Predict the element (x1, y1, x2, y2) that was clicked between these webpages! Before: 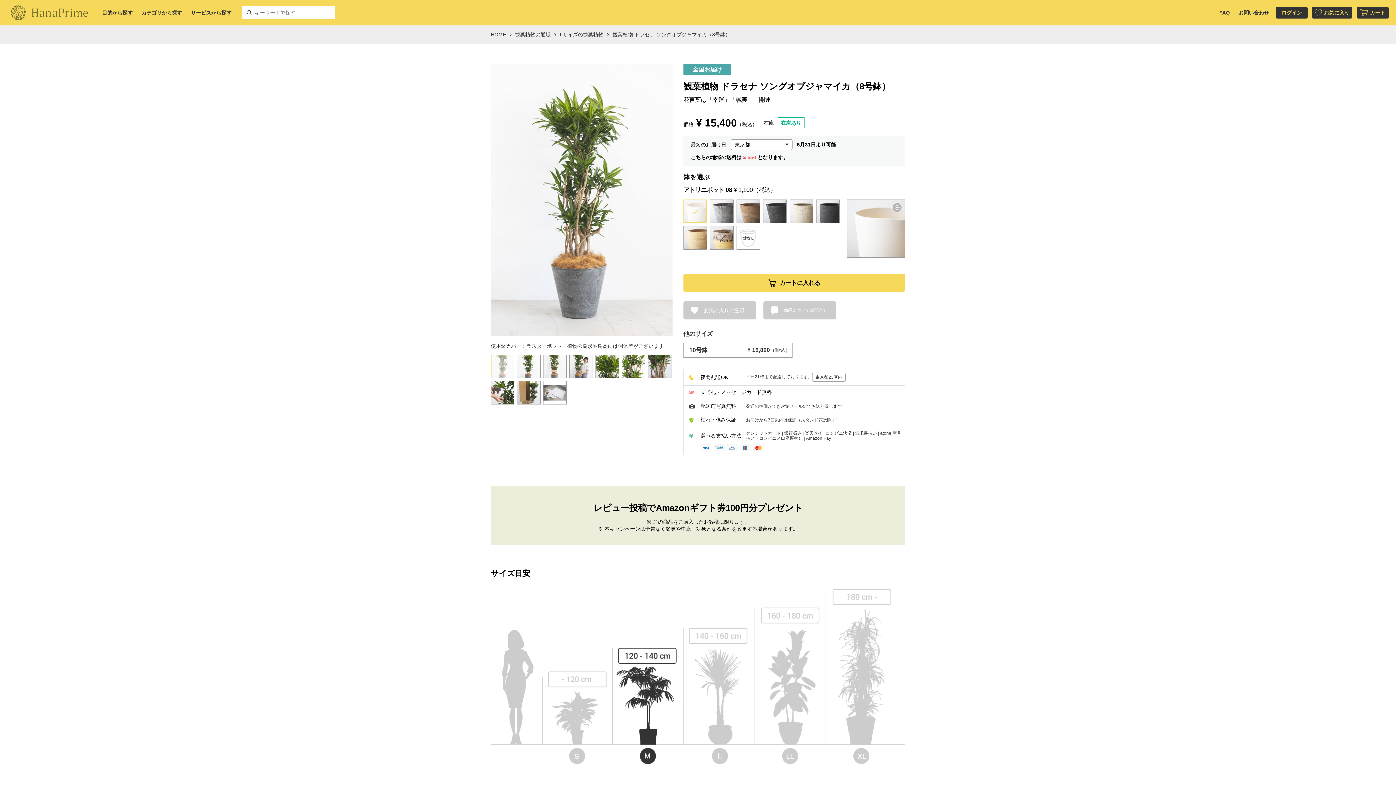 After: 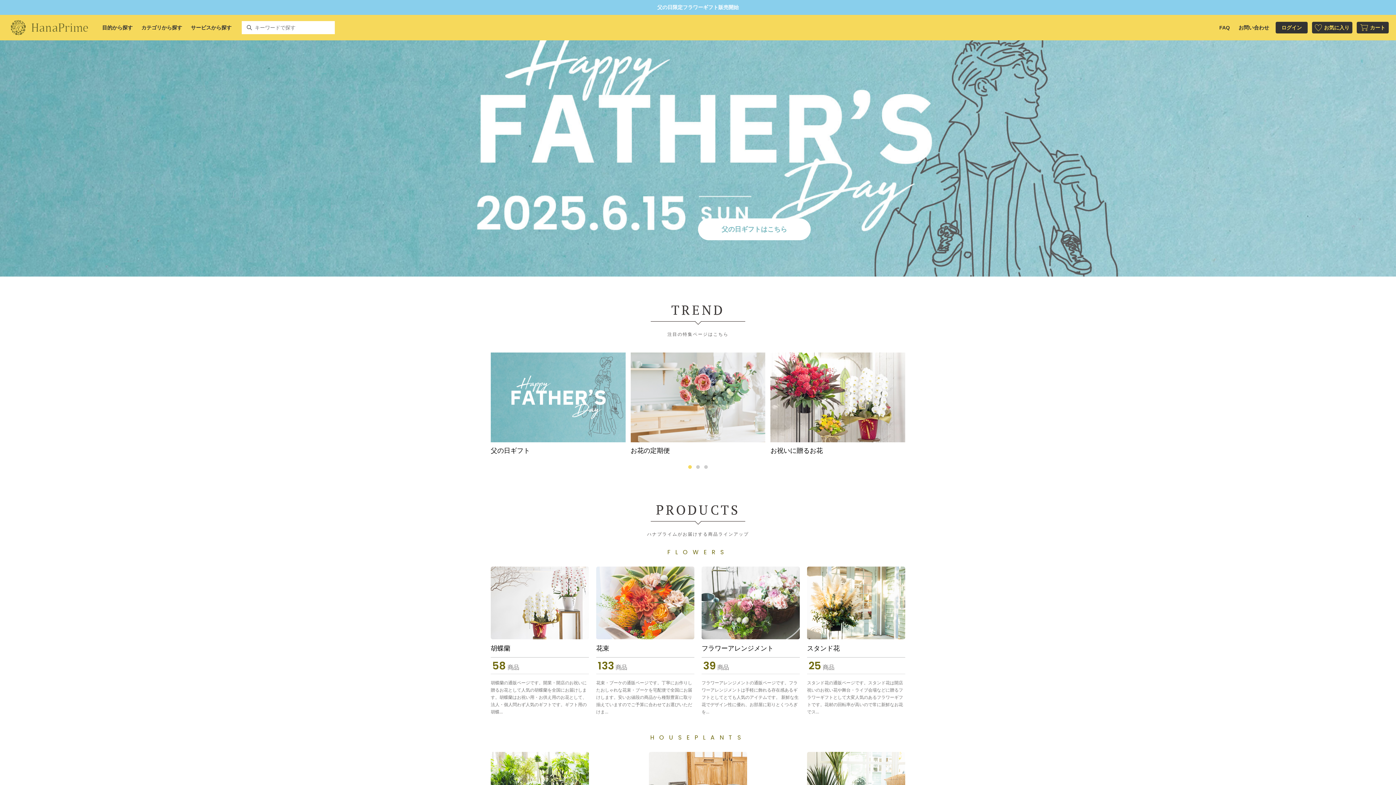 Action: bbox: (490, 31, 506, 37) label: HOME